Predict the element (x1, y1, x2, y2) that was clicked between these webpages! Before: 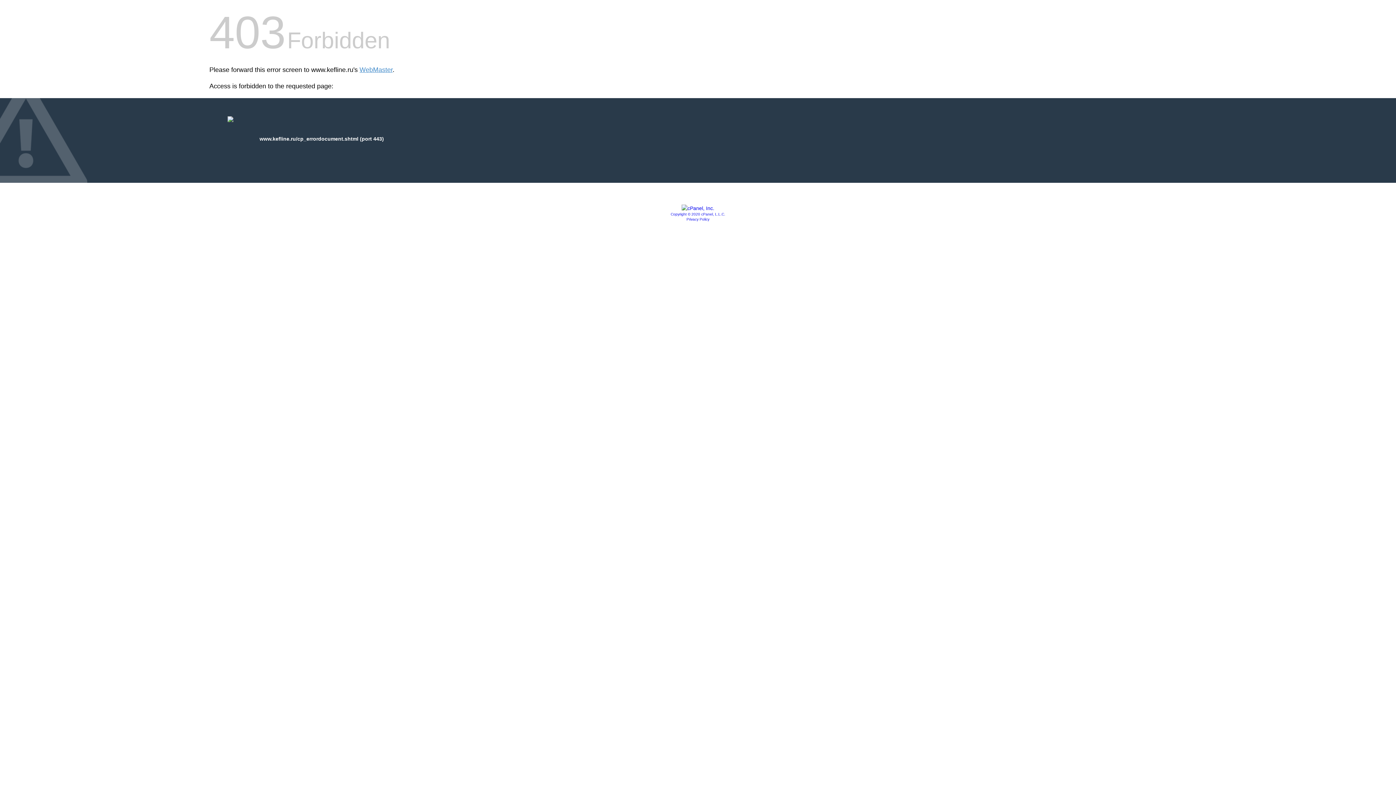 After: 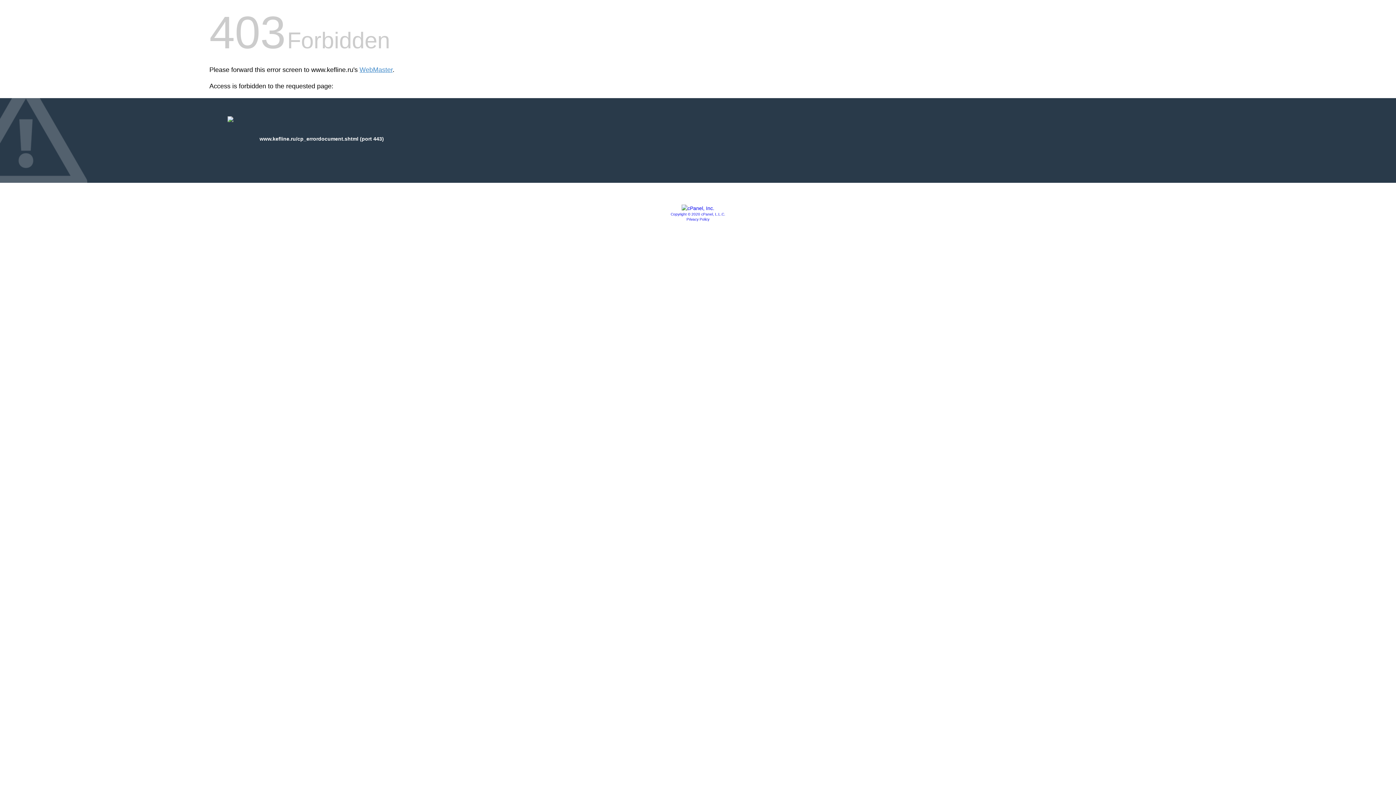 Action: label: Privacy Policy bbox: (686, 217, 709, 221)